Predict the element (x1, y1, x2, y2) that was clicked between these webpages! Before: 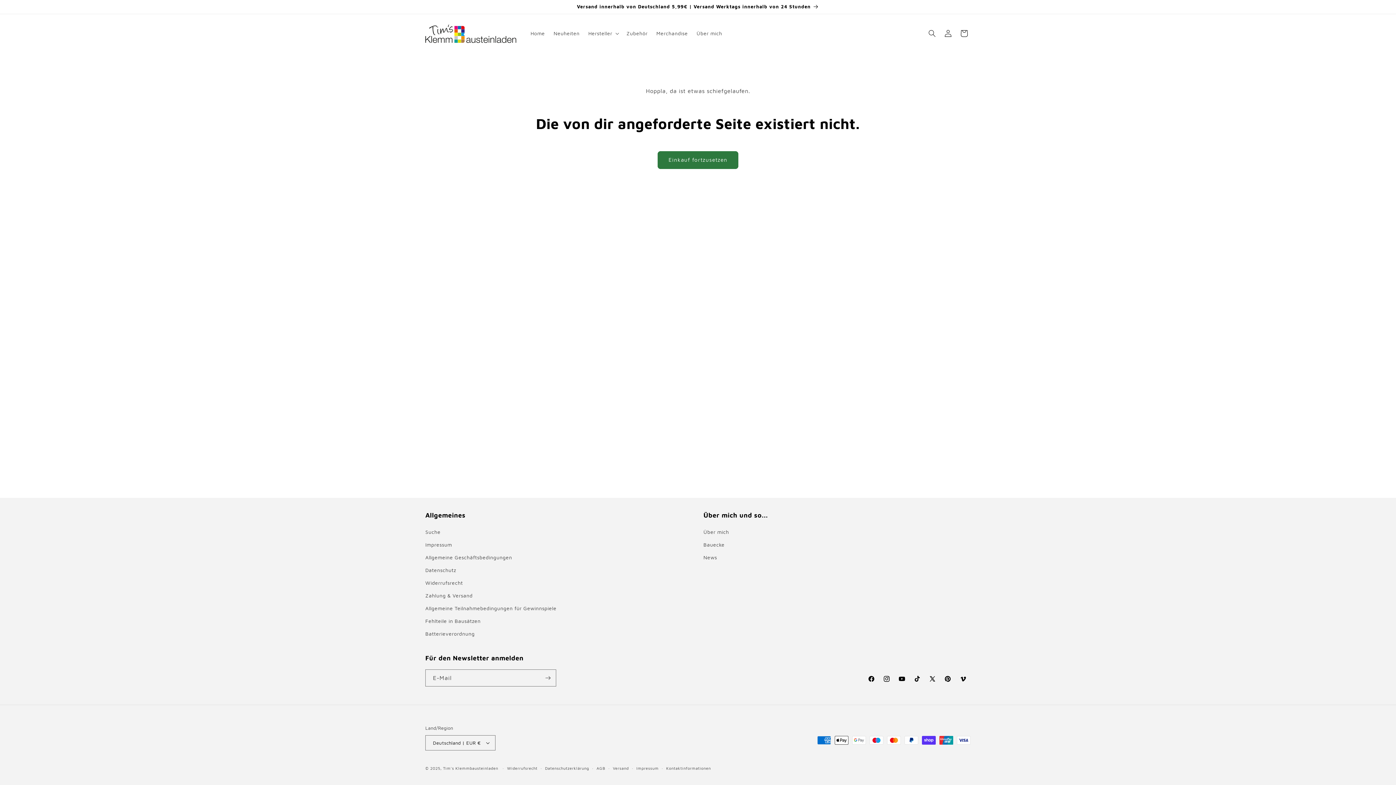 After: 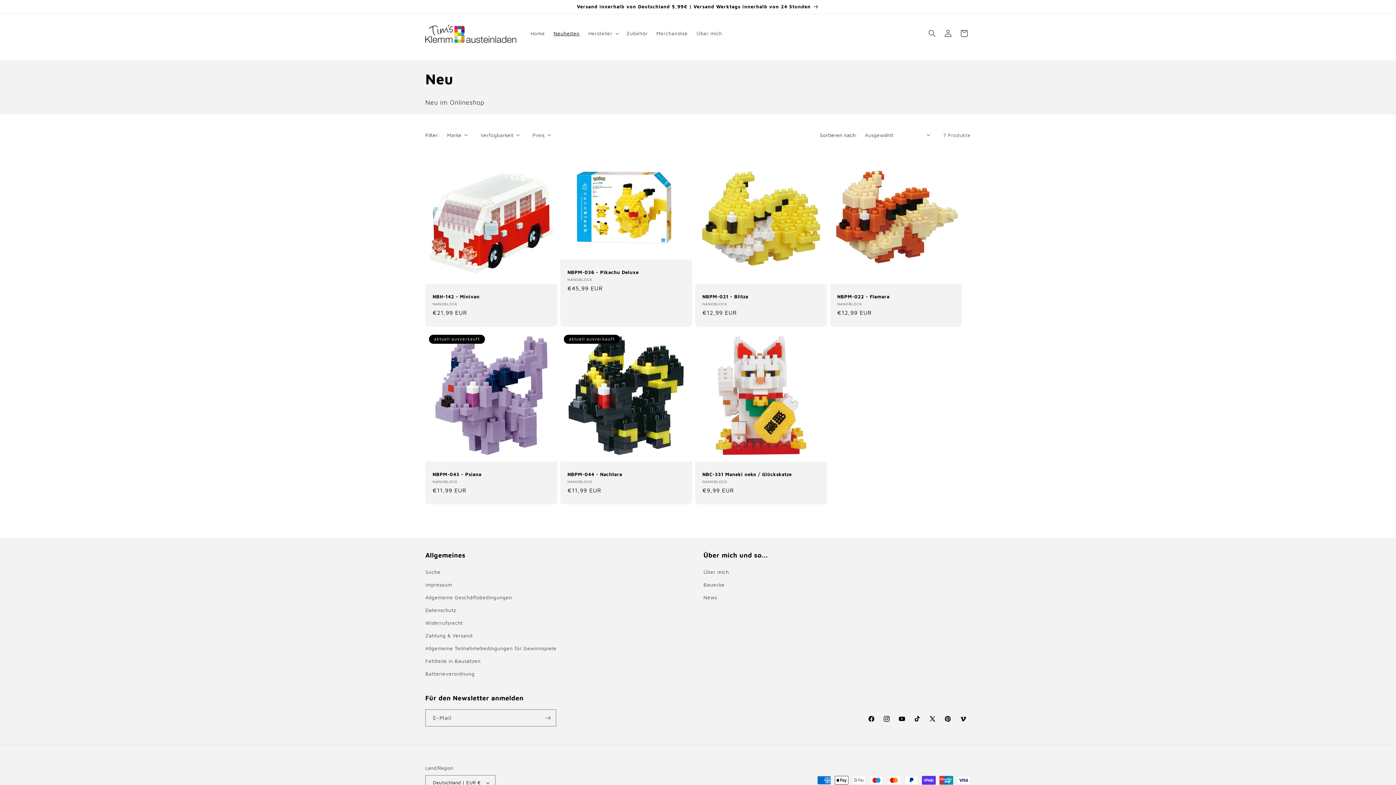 Action: bbox: (549, 25, 584, 41) label: Neuheiten